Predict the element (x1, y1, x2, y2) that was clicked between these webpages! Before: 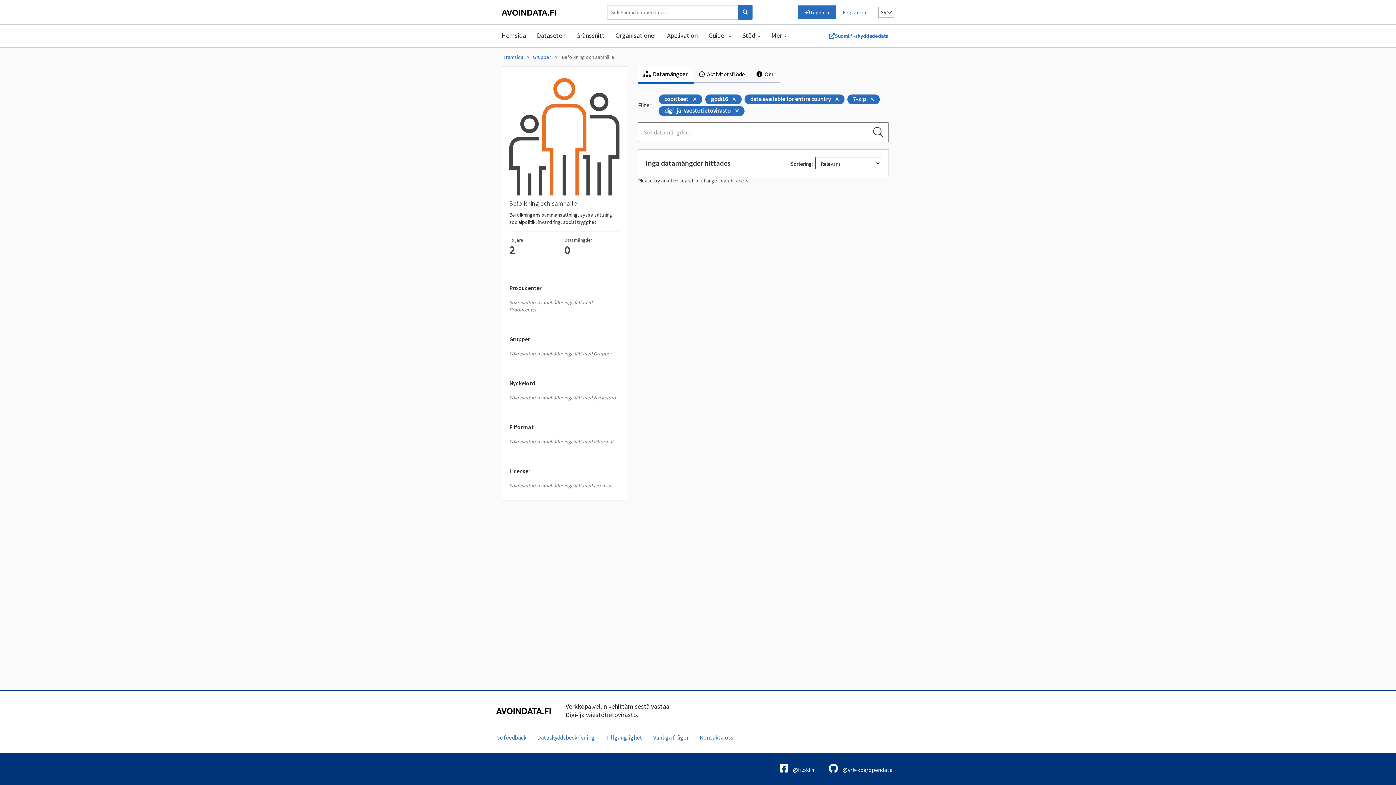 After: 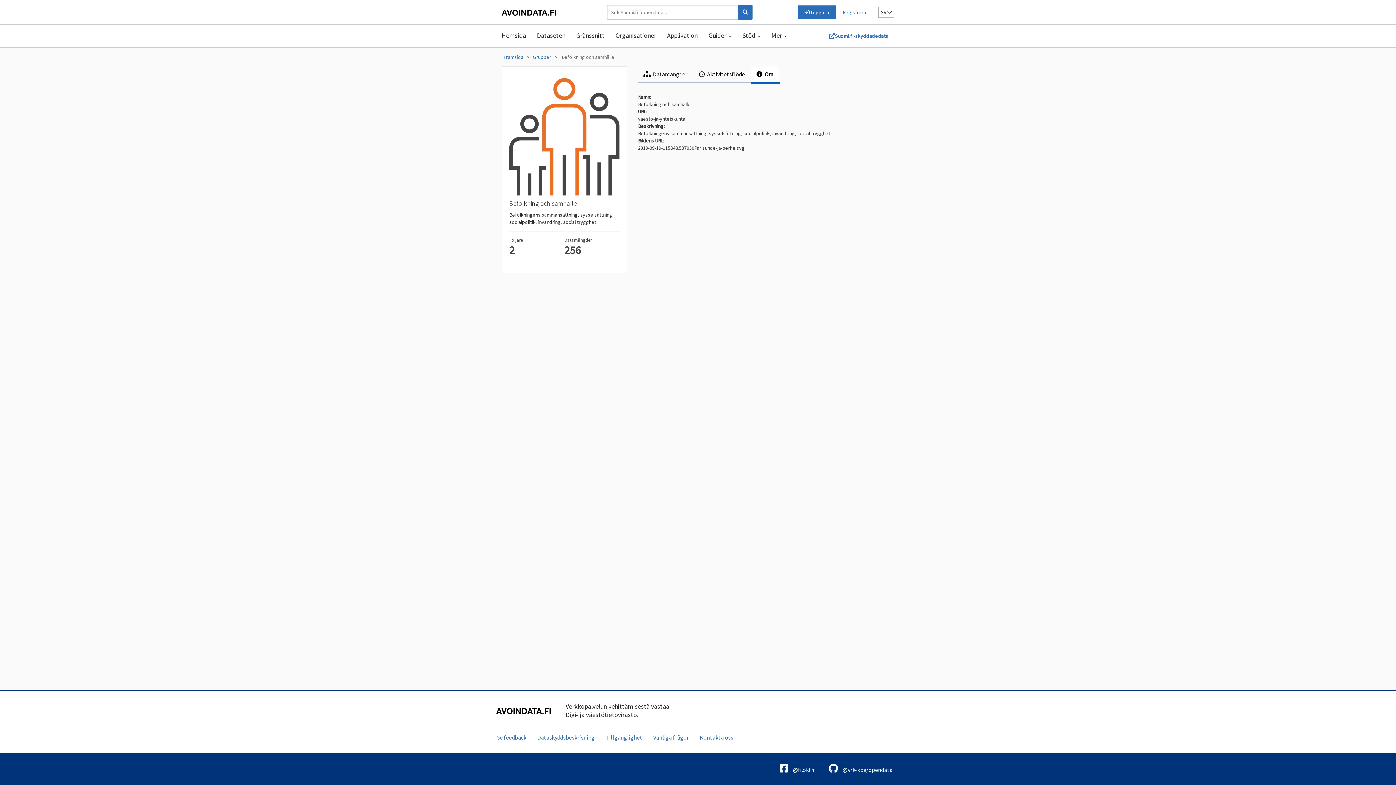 Action: bbox: (751, 66, 779, 81) label:  Om